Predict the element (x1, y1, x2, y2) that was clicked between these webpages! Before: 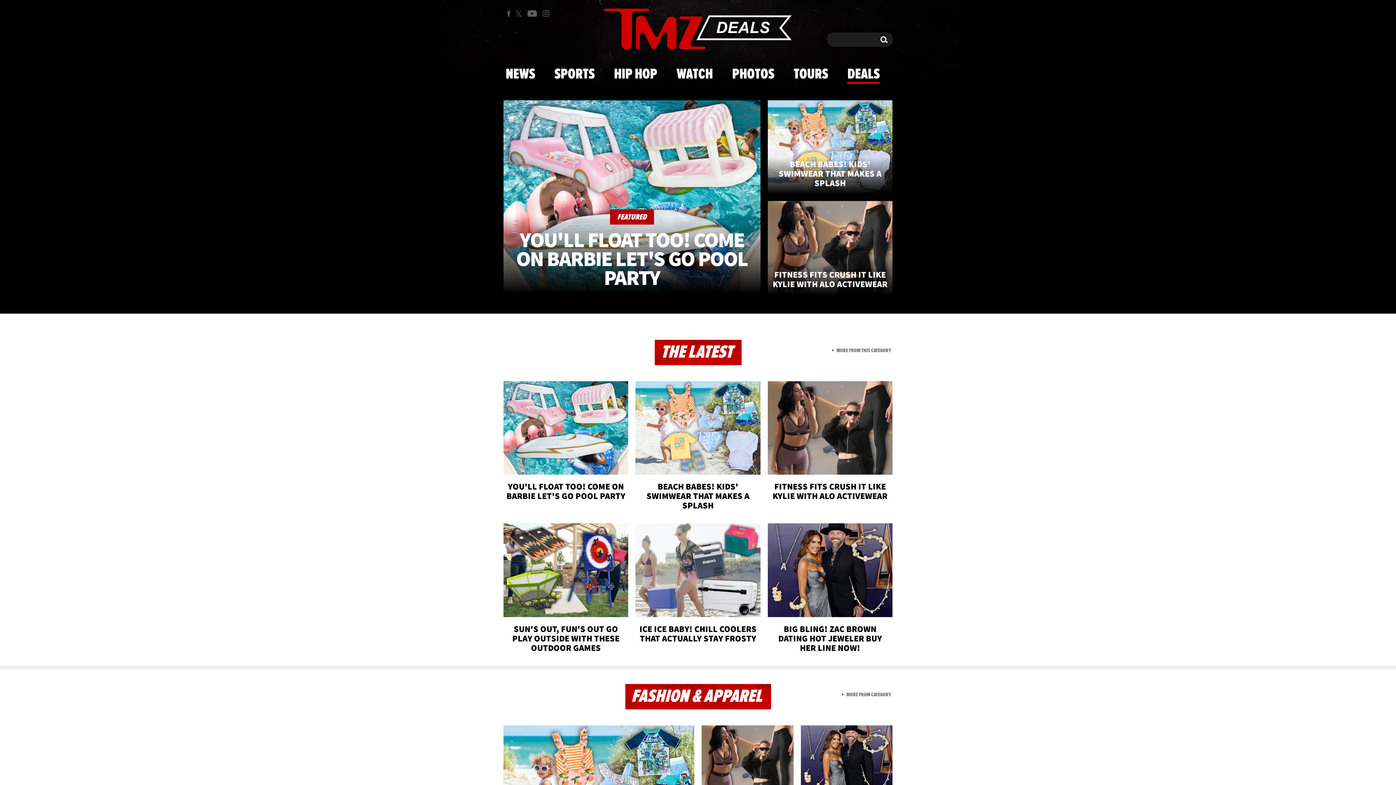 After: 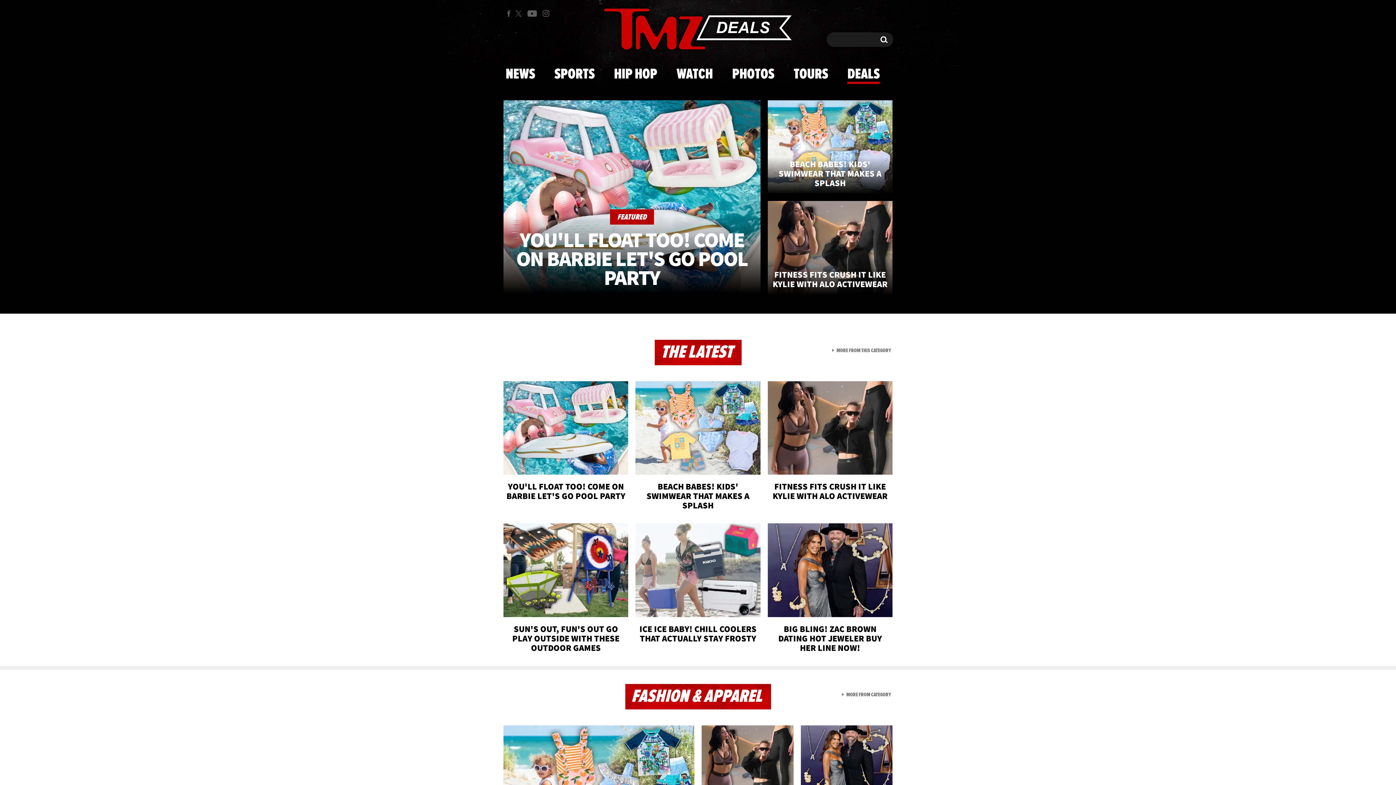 Action: label: DEALS bbox: (843, 59, 884, 88)